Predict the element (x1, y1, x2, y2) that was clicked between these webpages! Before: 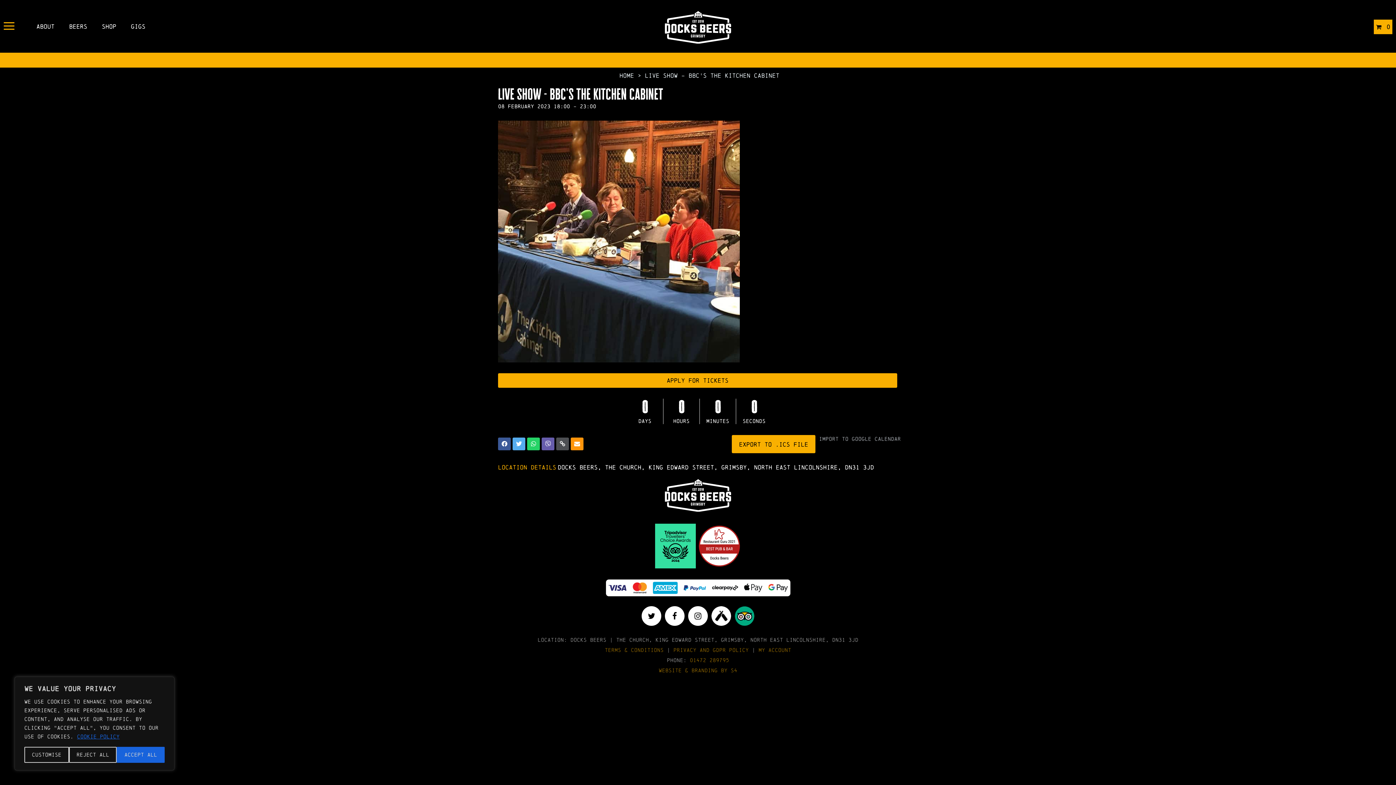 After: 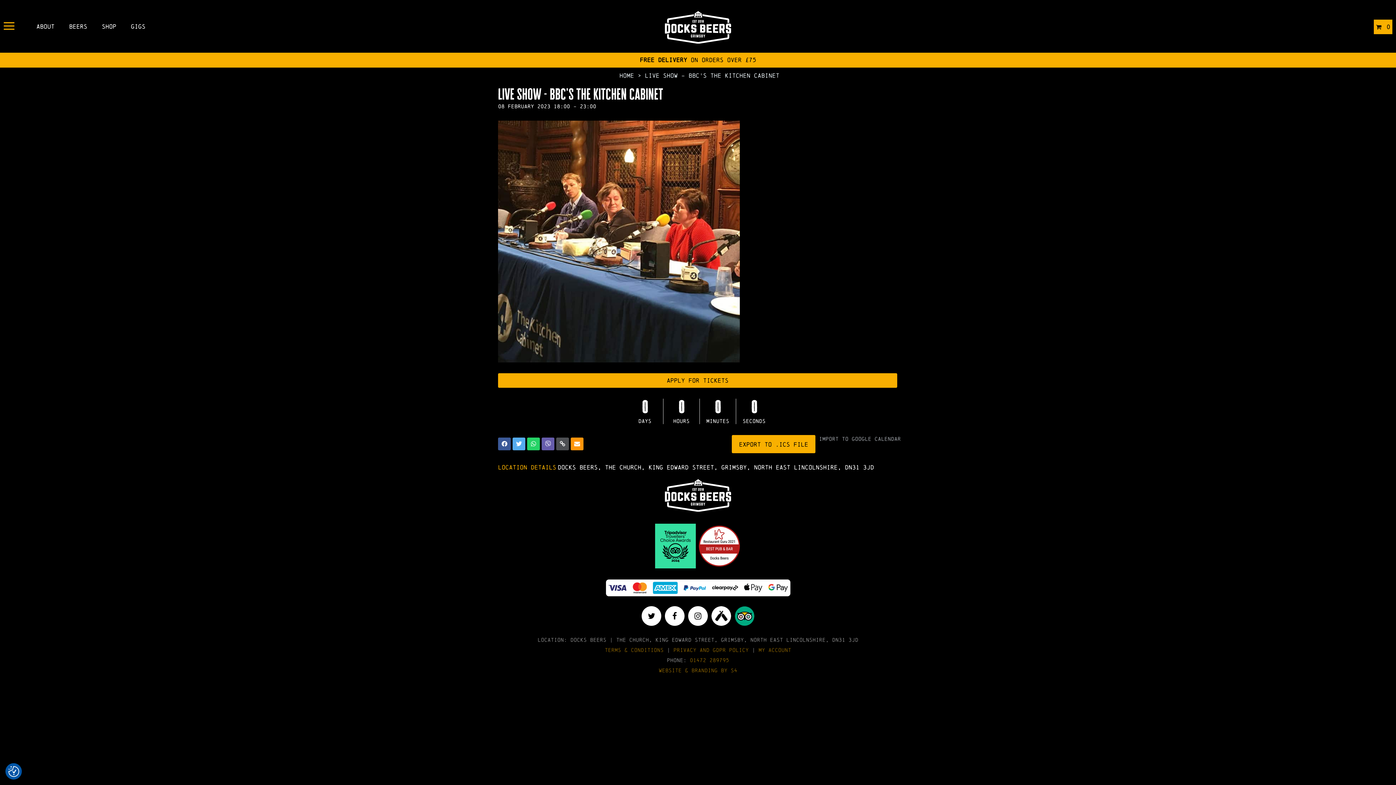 Action: label: Reject All bbox: (68, 747, 116, 763)